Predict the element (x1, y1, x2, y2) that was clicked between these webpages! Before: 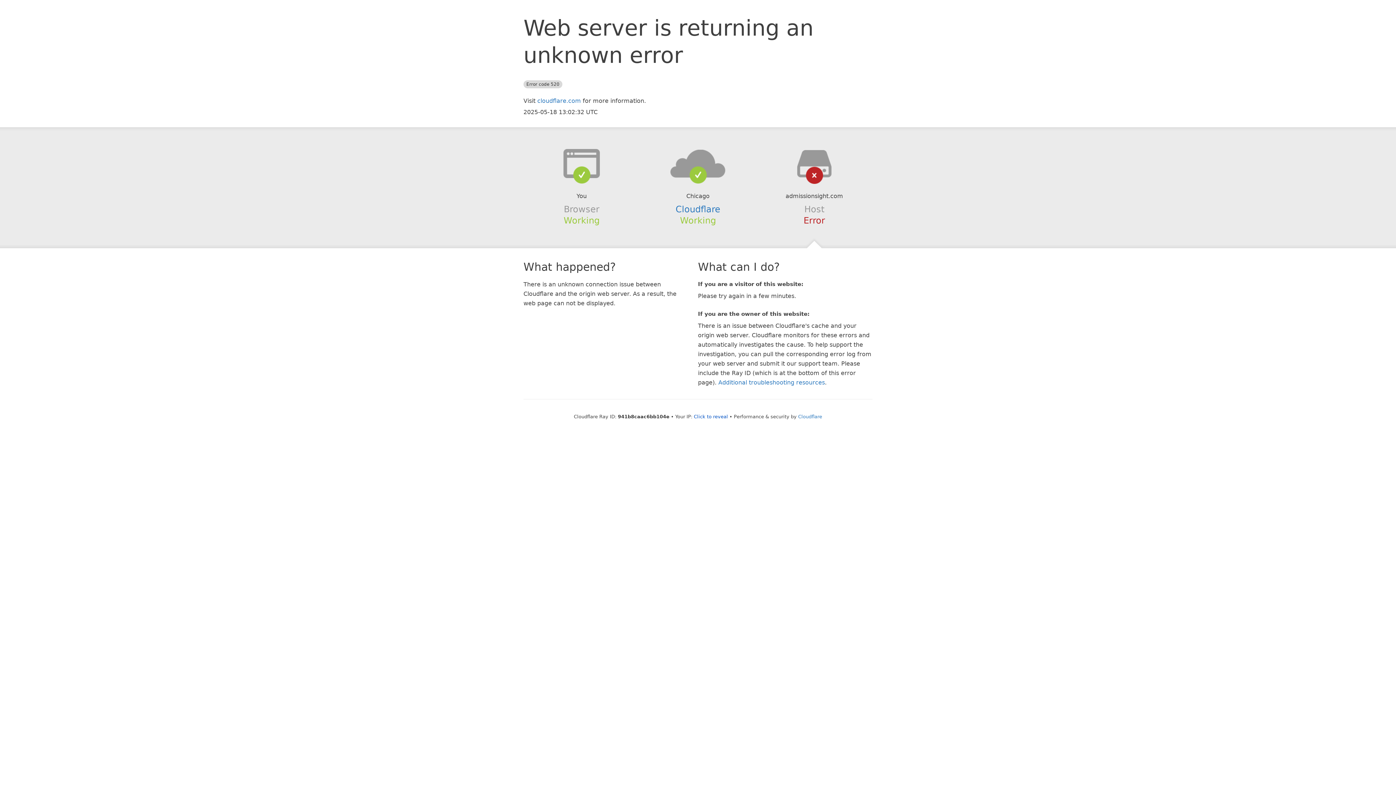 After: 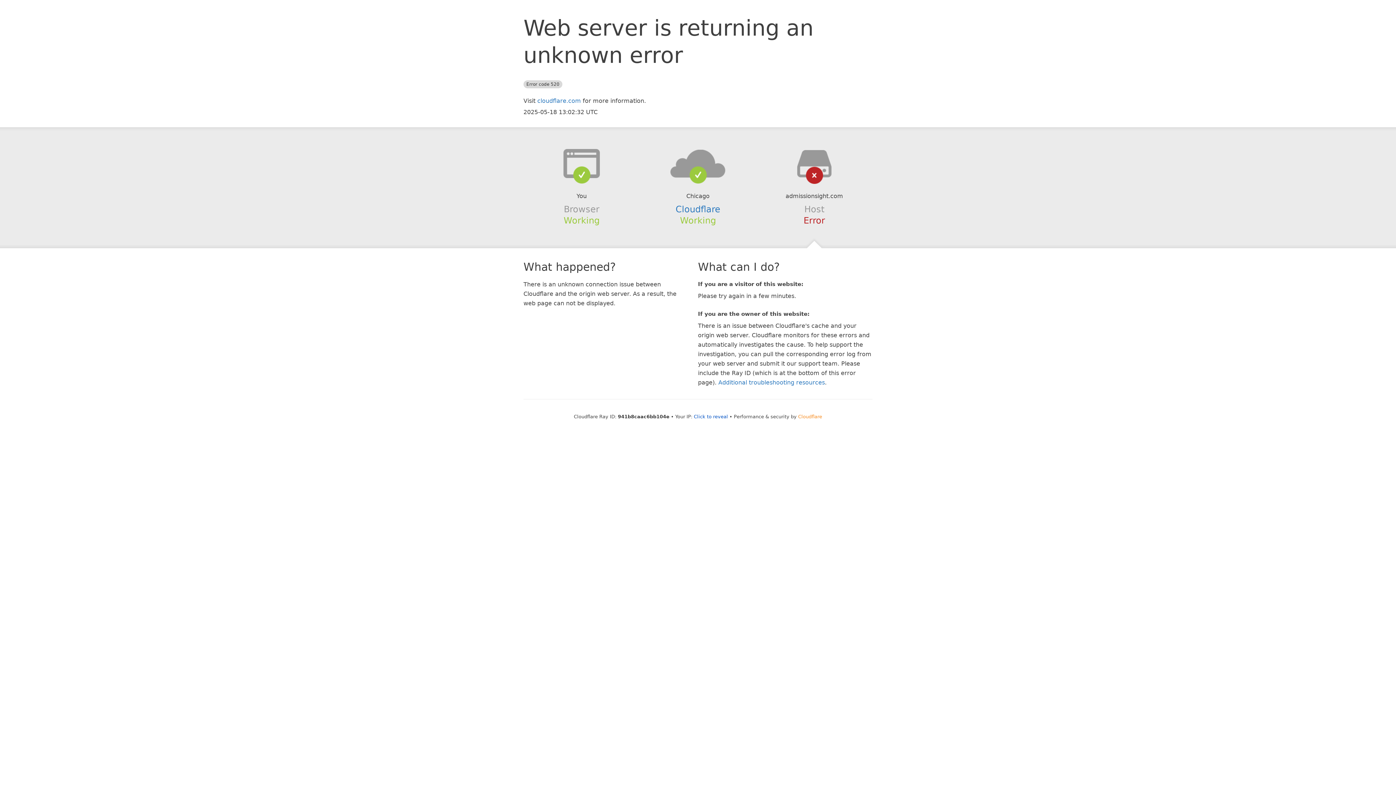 Action: bbox: (798, 414, 822, 419) label: Cloudflare